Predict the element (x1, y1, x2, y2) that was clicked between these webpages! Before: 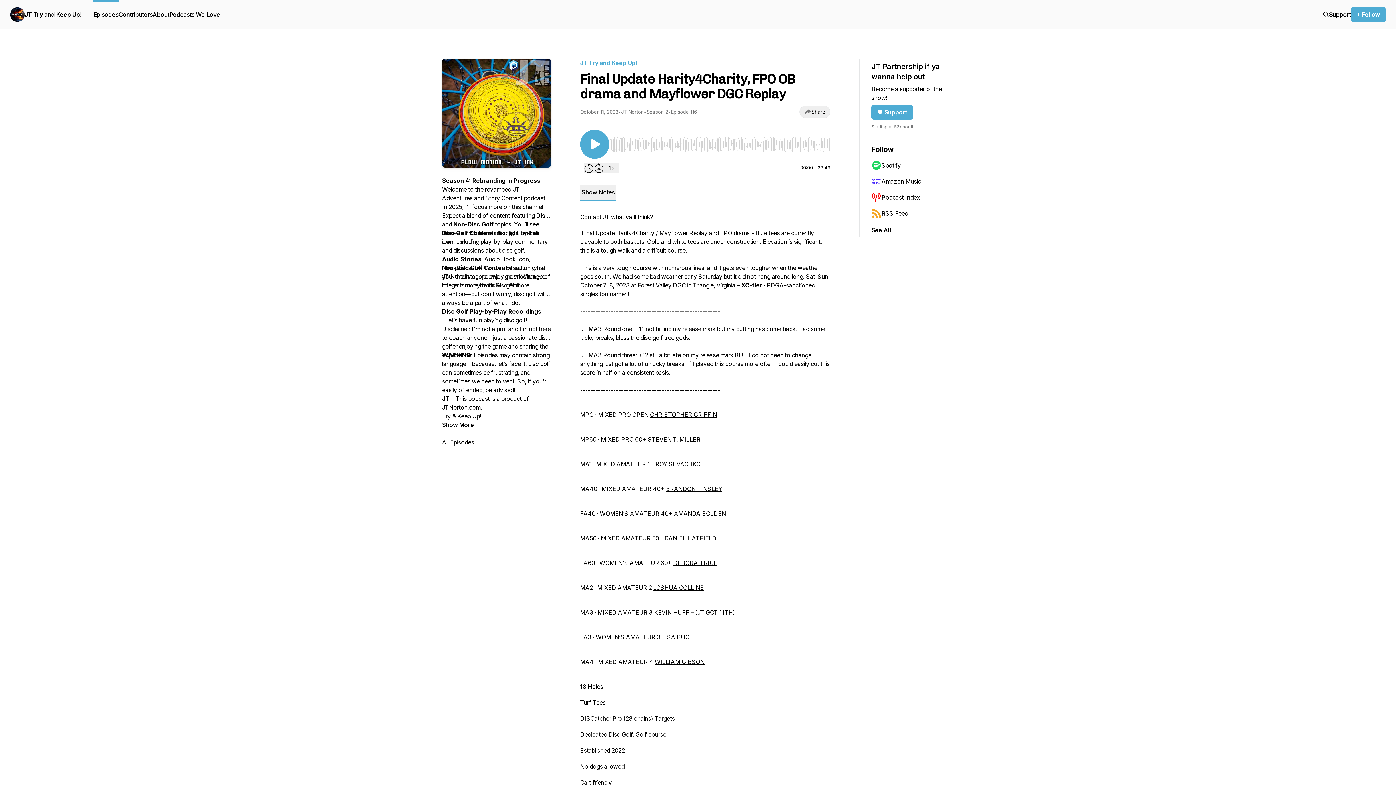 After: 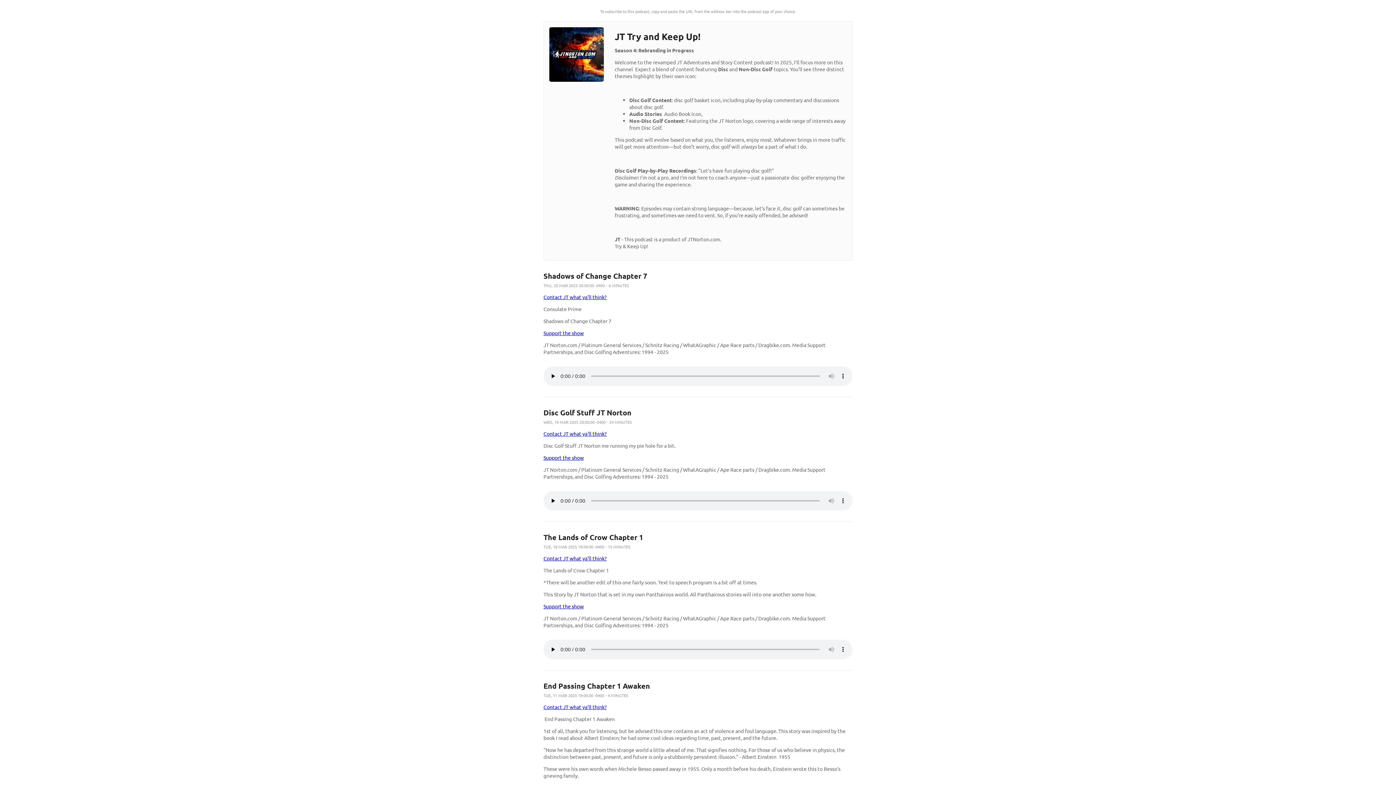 Action: label: RSS Feed bbox: (871, 205, 942, 221)